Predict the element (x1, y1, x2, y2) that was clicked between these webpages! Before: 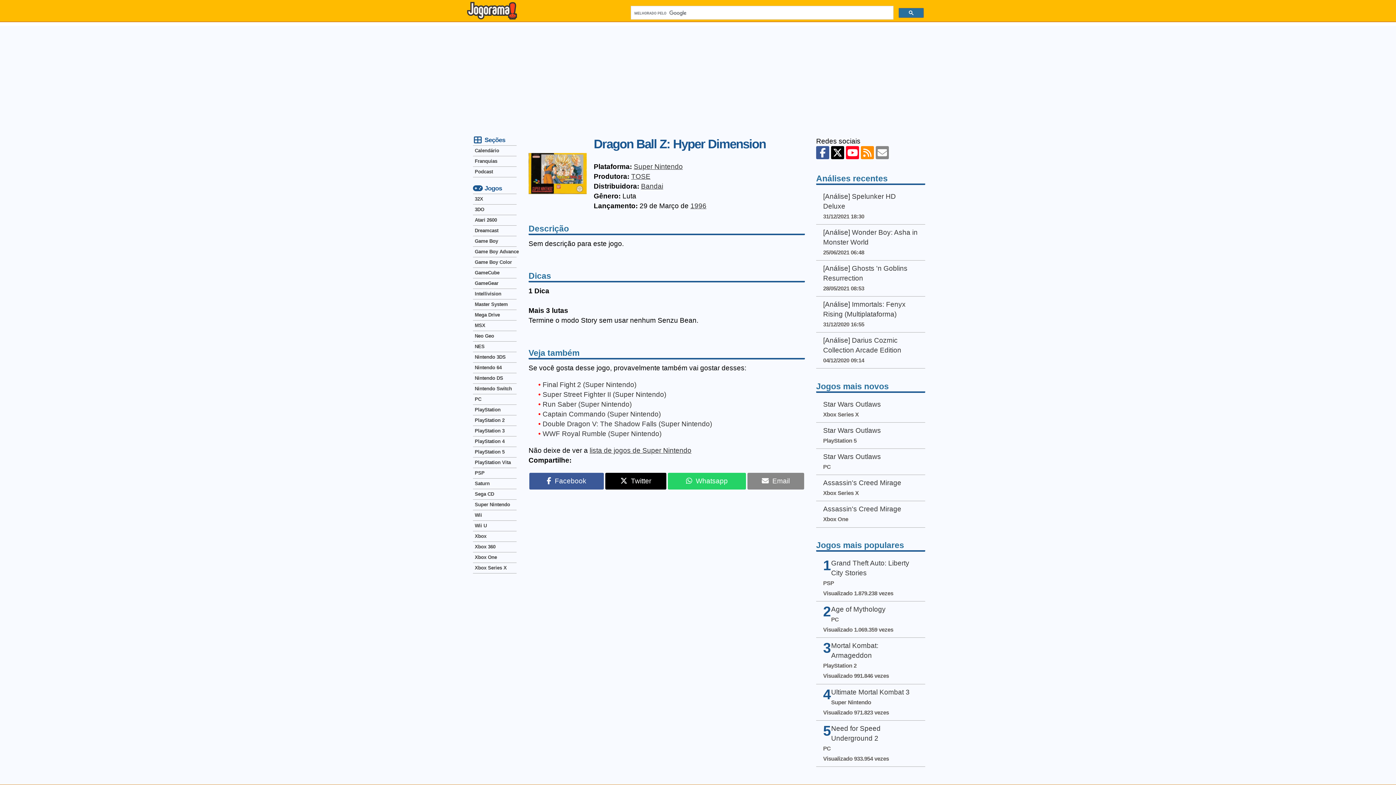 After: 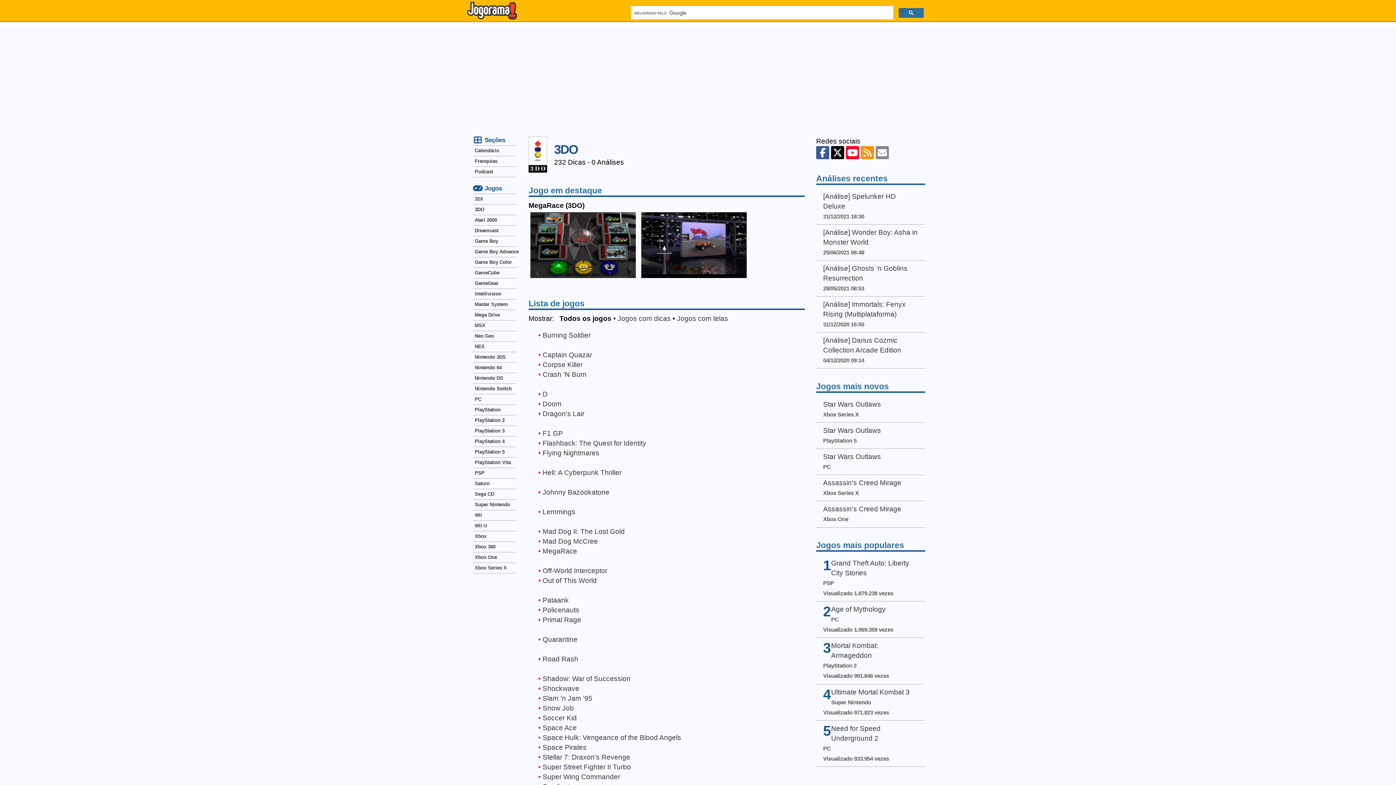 Action: bbox: (473, 204, 516, 214) label: 3DO